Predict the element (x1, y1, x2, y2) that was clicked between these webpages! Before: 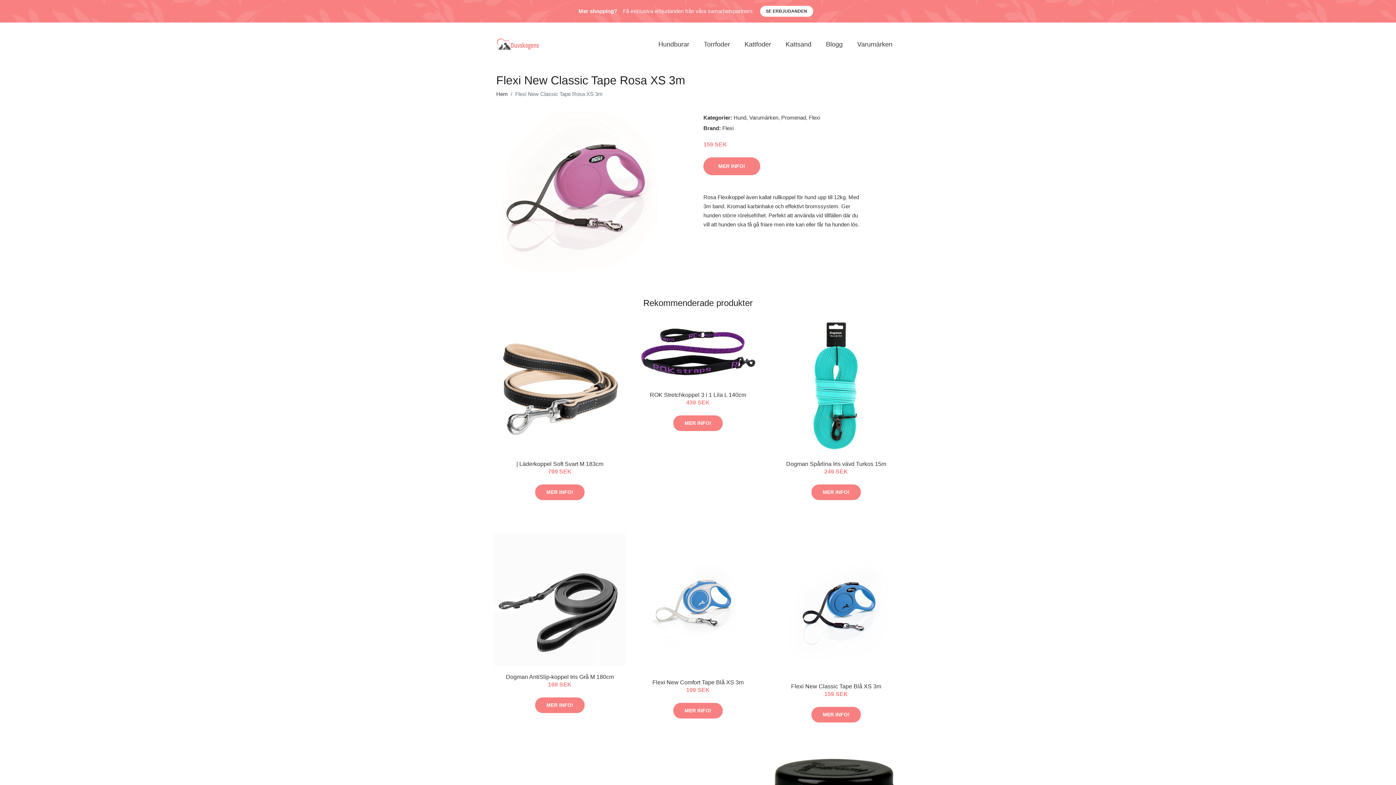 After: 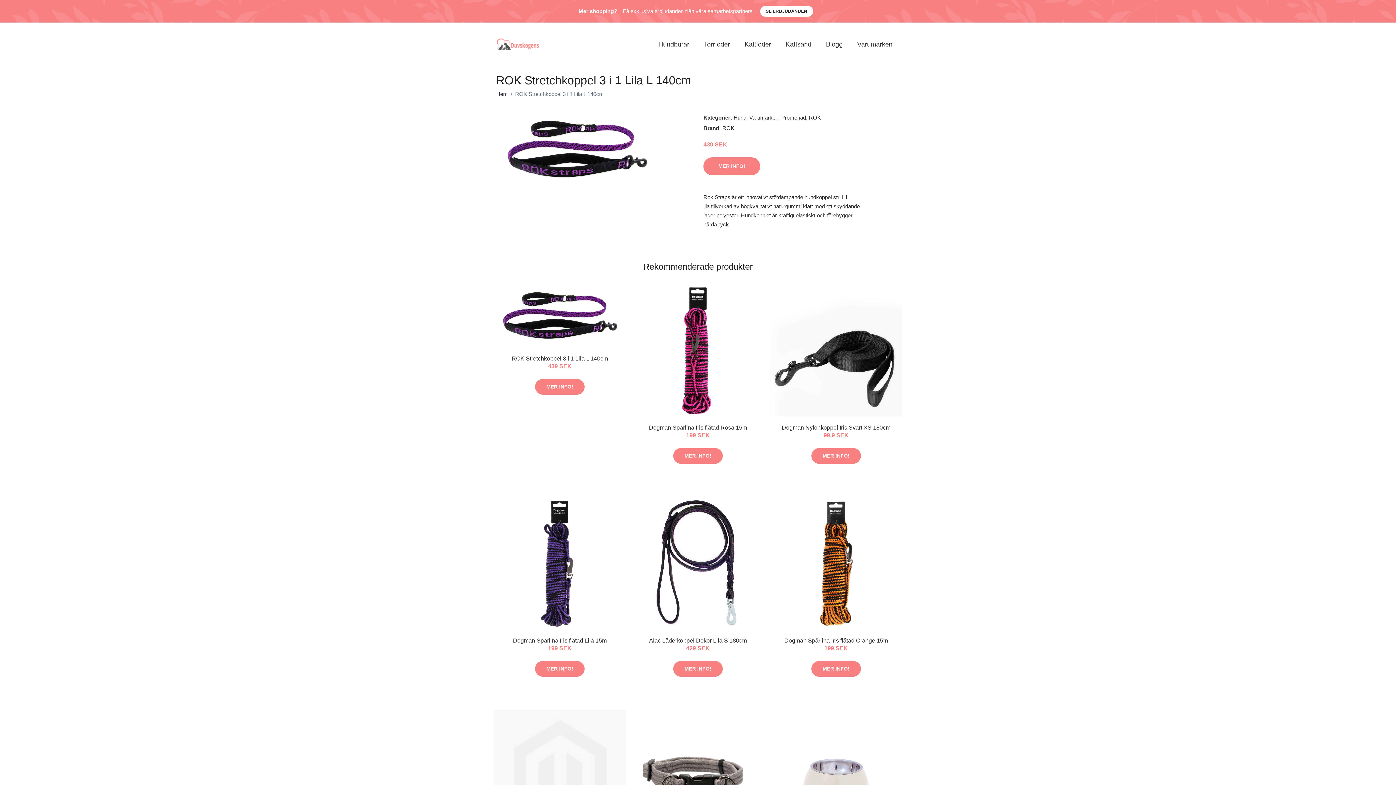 Action: bbox: (632, 320, 764, 383)